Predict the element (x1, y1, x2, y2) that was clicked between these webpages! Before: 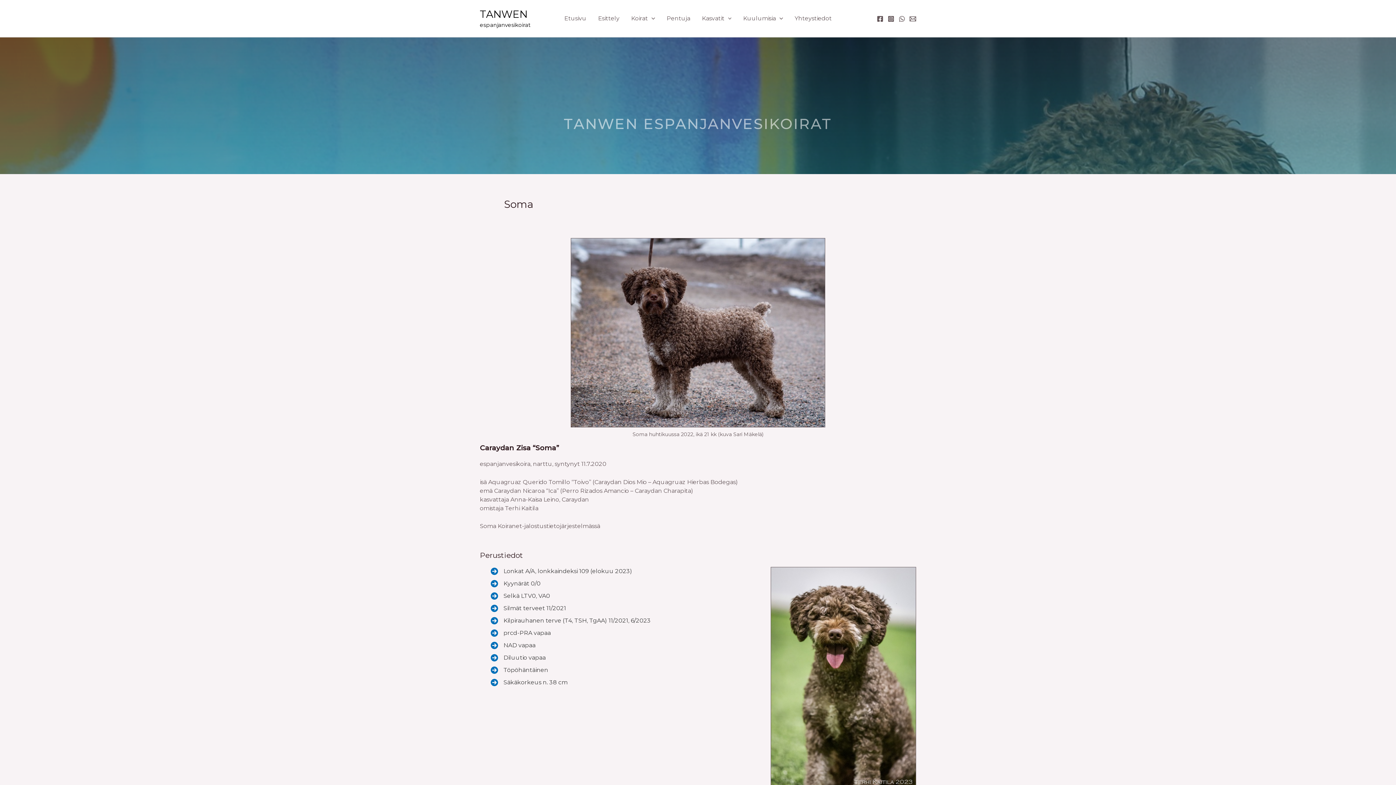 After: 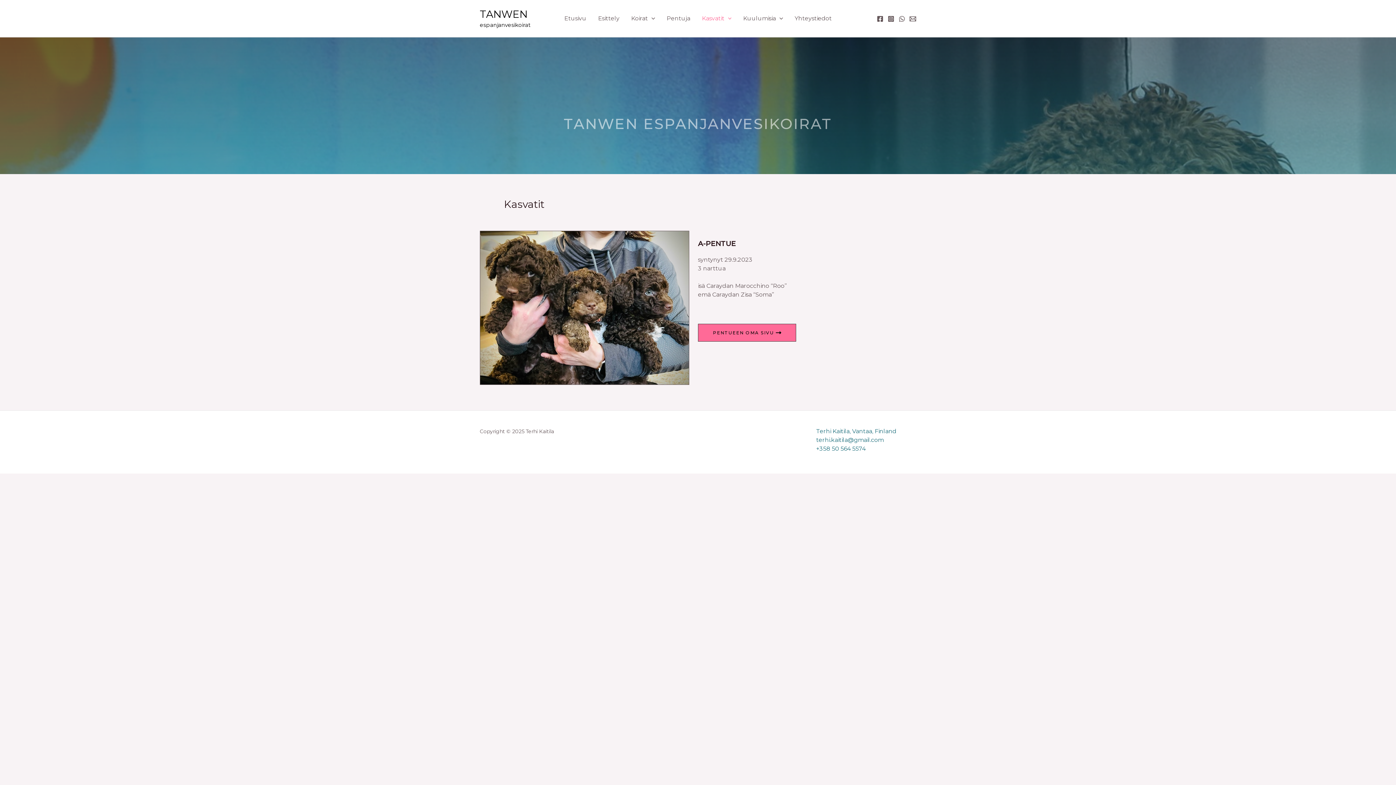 Action: bbox: (696, 5, 737, 31) label: Kasvatit